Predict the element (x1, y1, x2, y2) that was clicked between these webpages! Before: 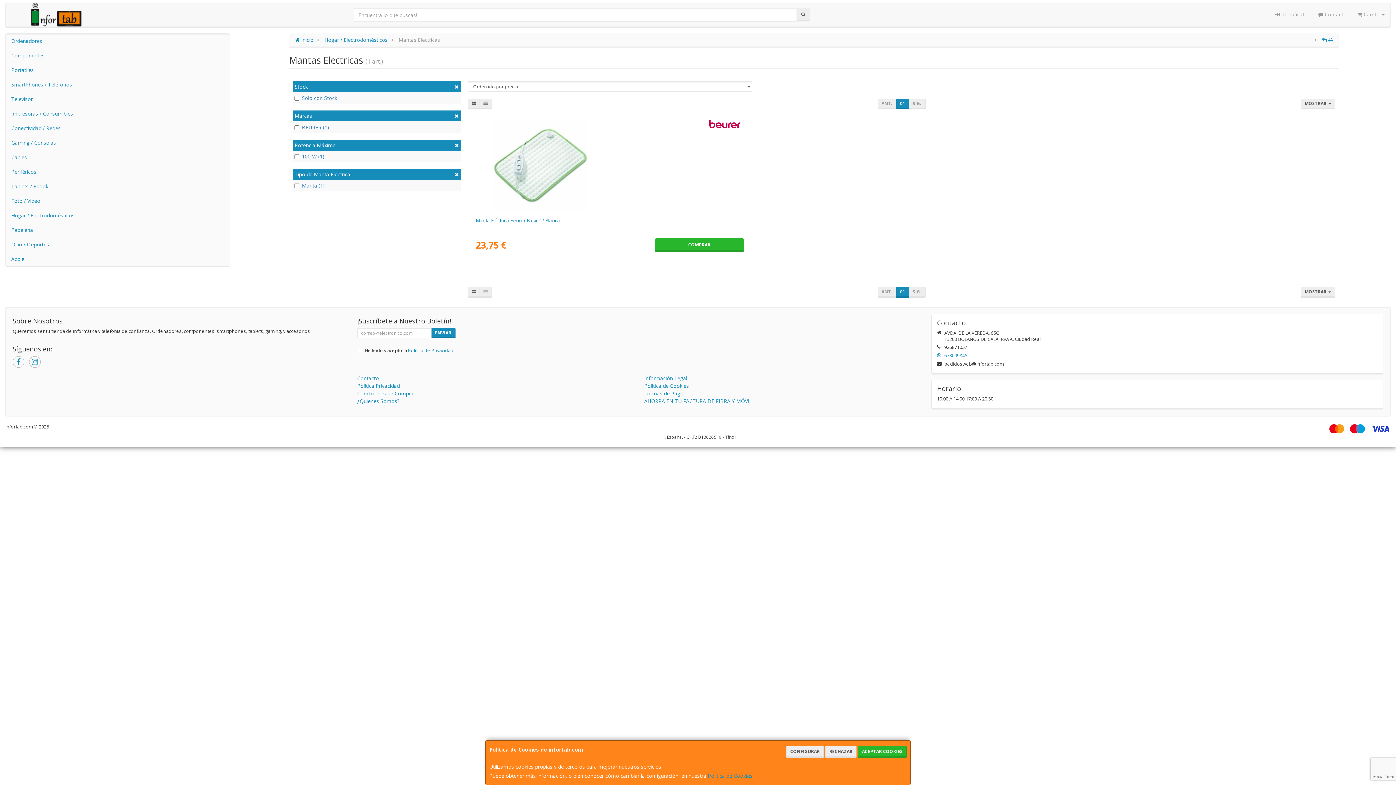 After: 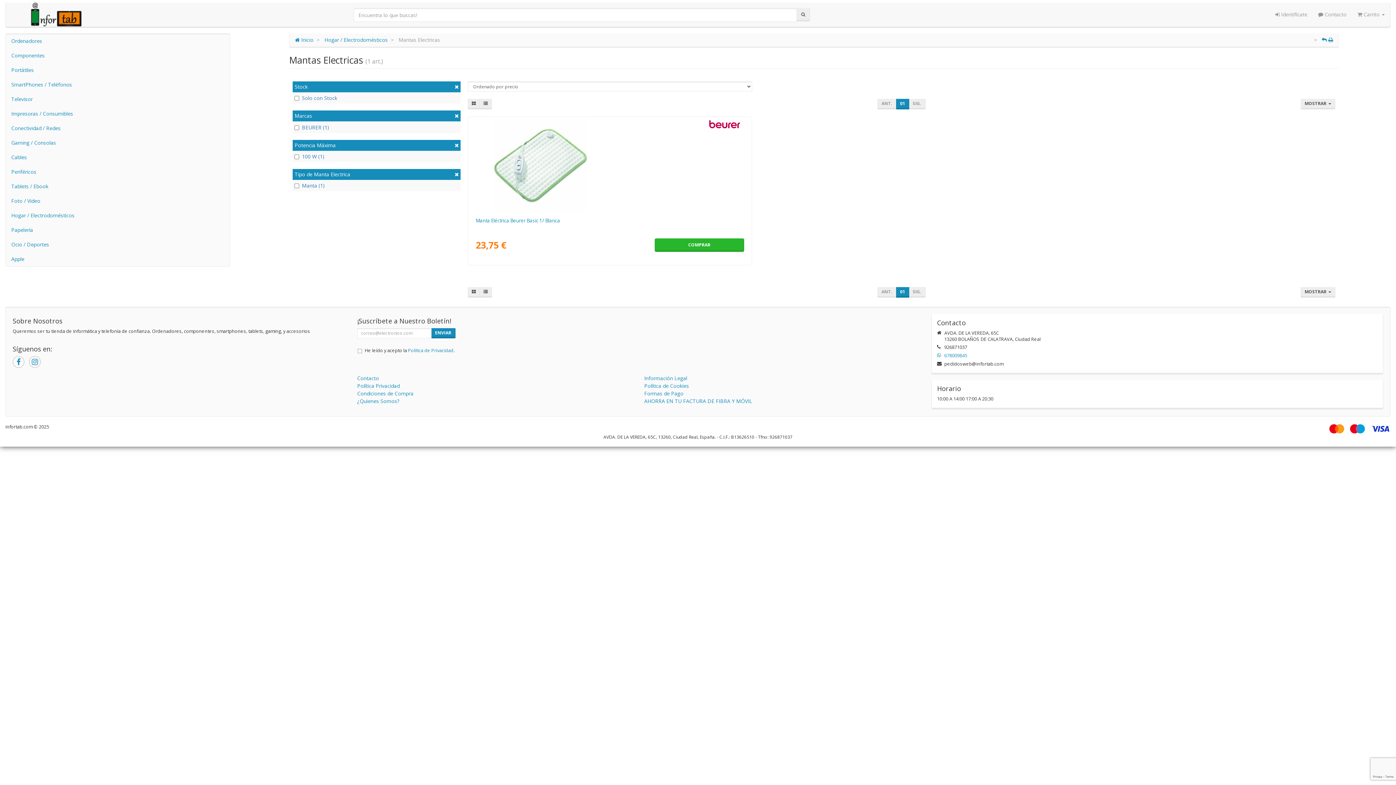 Action: label: ACEPTAR COOKIES bbox: (858, 746, 906, 758)